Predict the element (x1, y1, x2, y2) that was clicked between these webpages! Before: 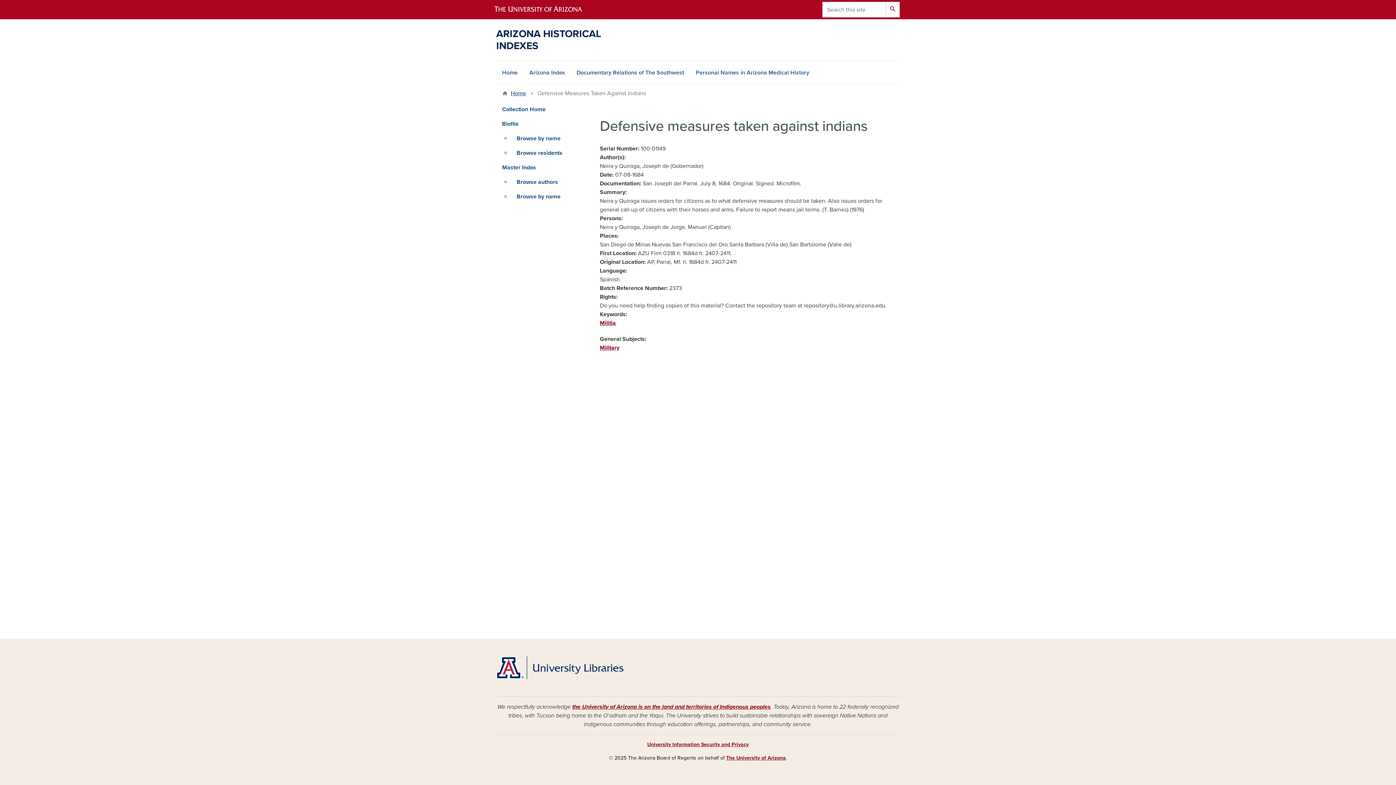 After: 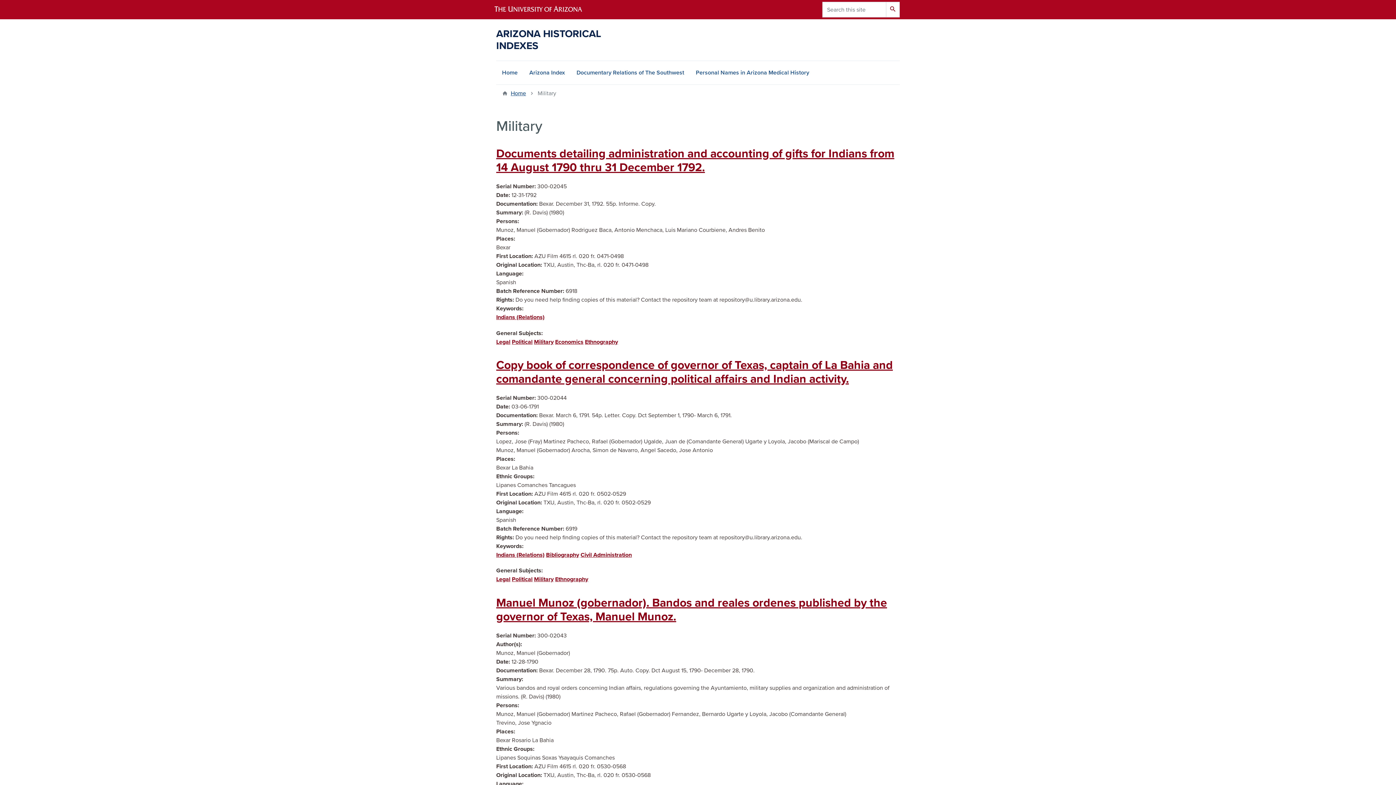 Action: label: Military bbox: (600, 344, 619, 351)